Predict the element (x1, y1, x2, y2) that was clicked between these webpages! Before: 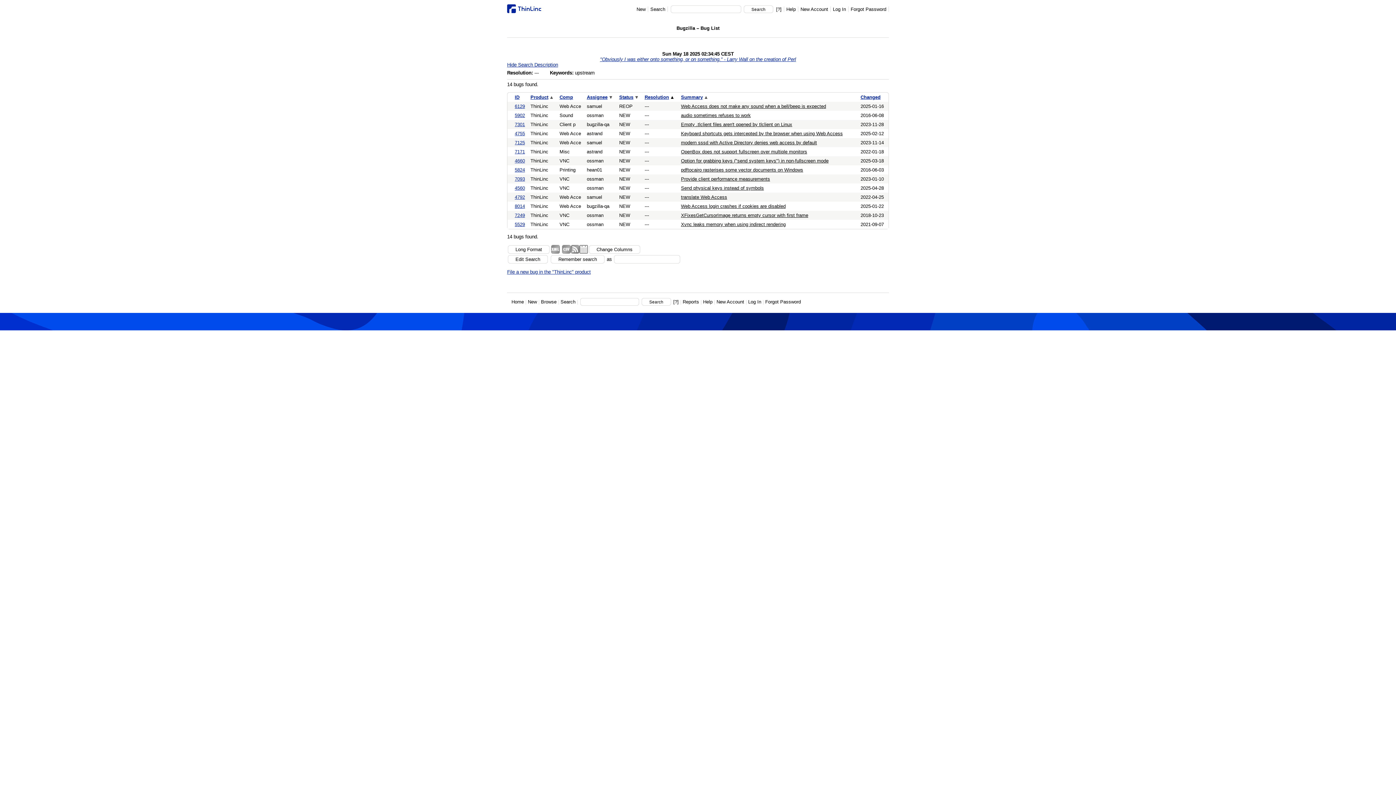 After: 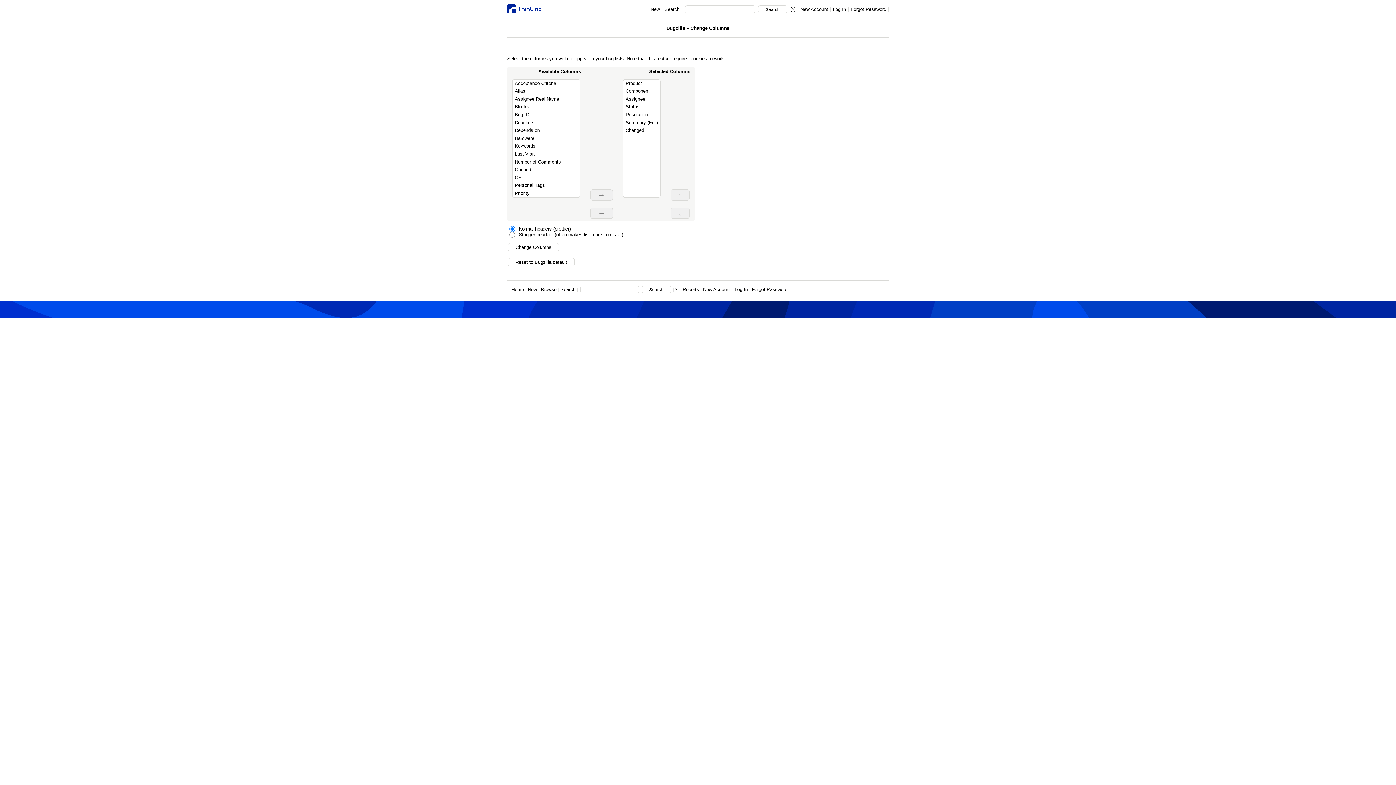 Action: bbox: (589, 245, 640, 253) label: Change Columns